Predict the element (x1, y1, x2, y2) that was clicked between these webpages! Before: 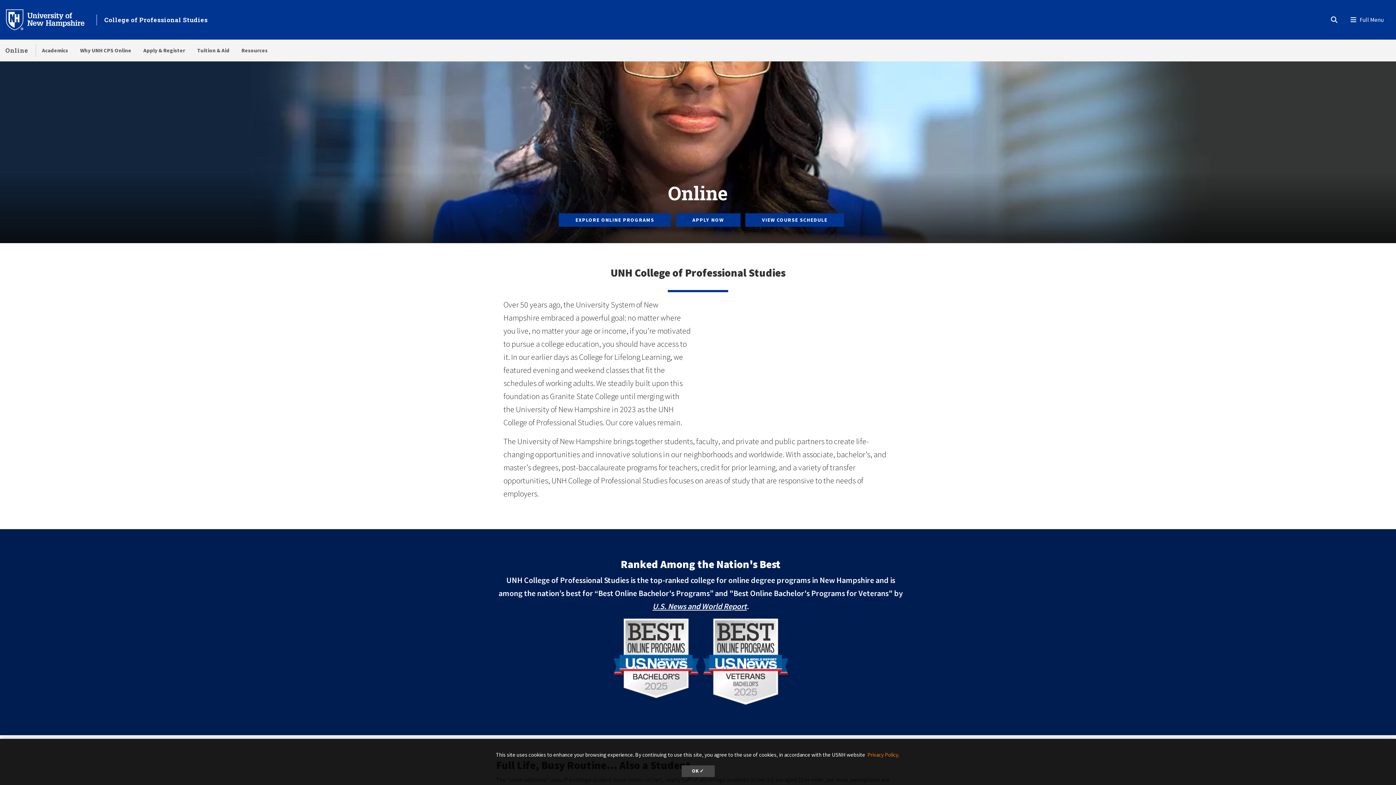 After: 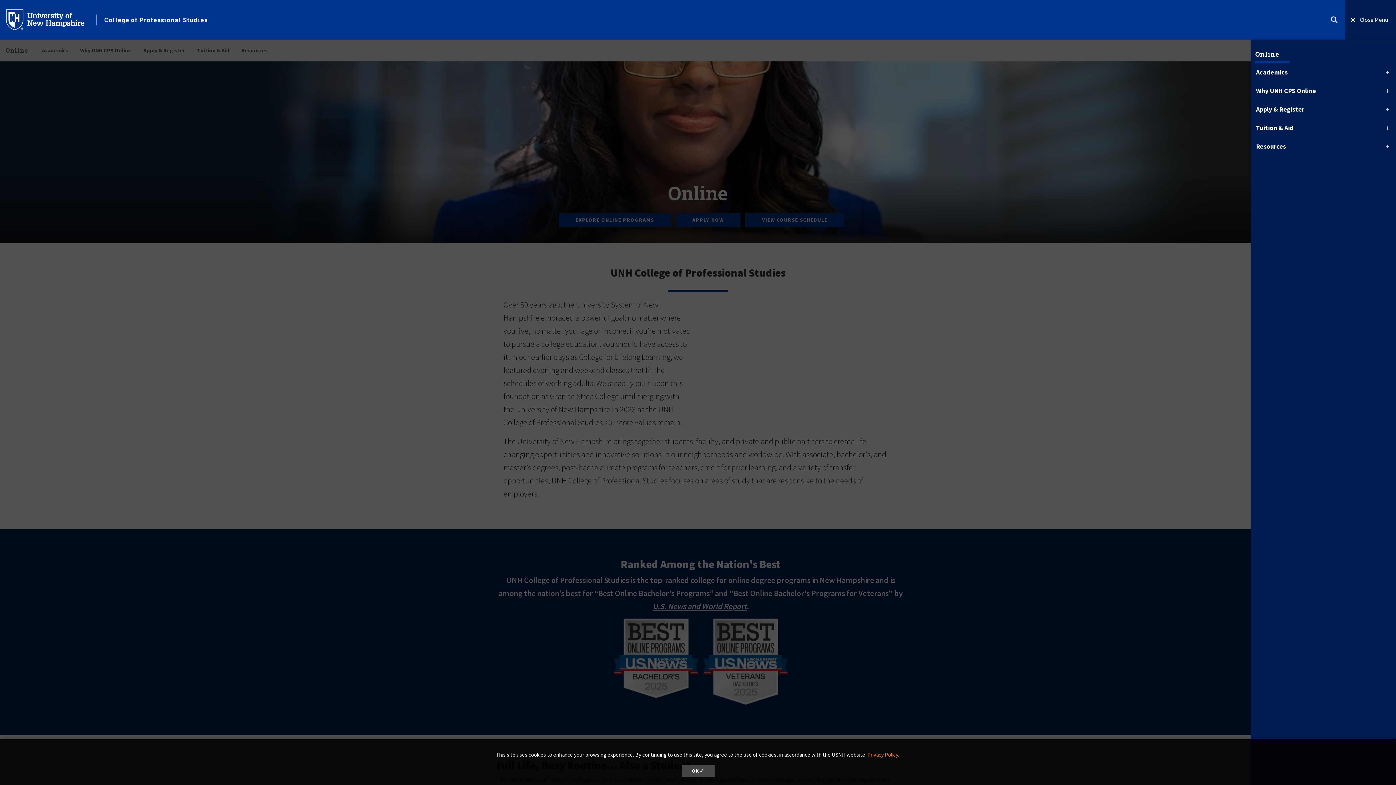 Action: label: Menu bbox: (1345, -4, 1396, 41)